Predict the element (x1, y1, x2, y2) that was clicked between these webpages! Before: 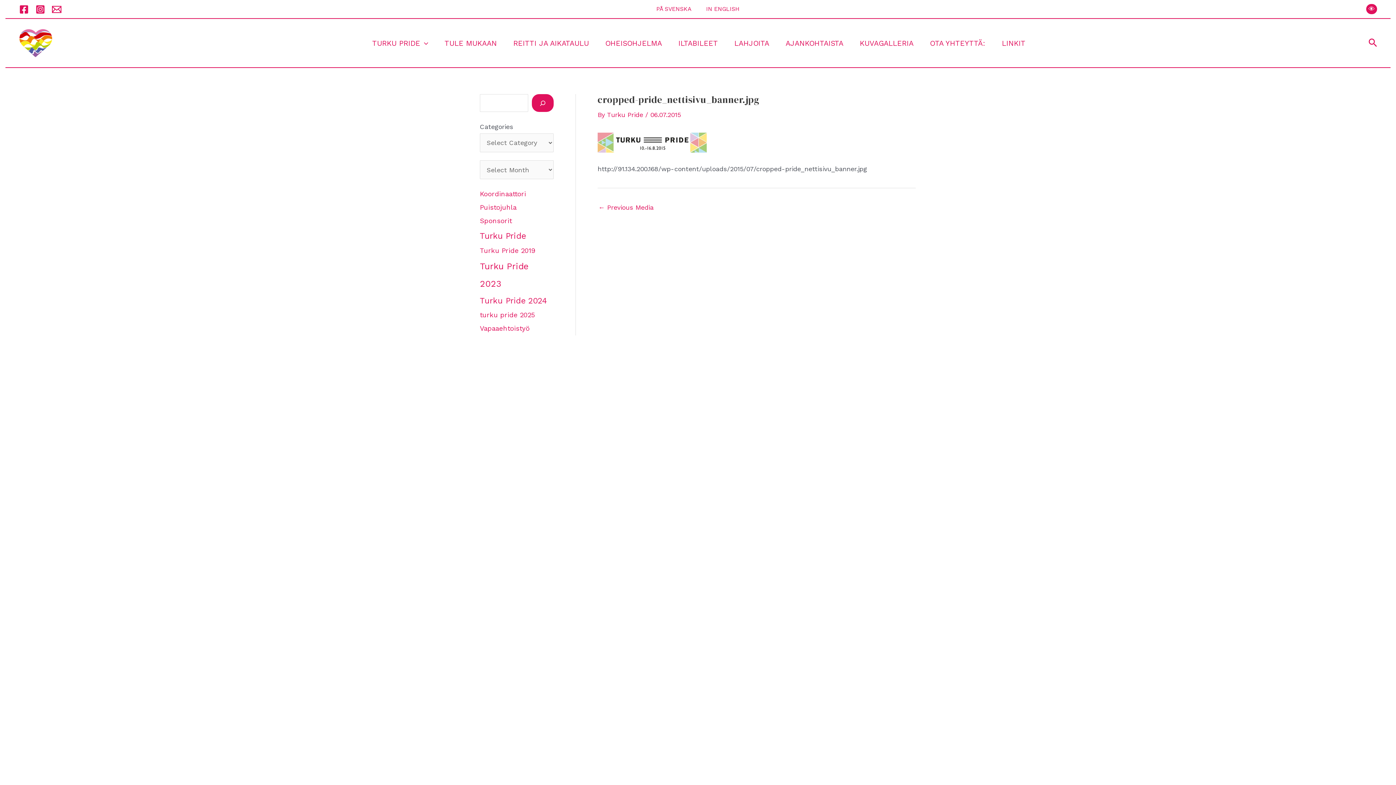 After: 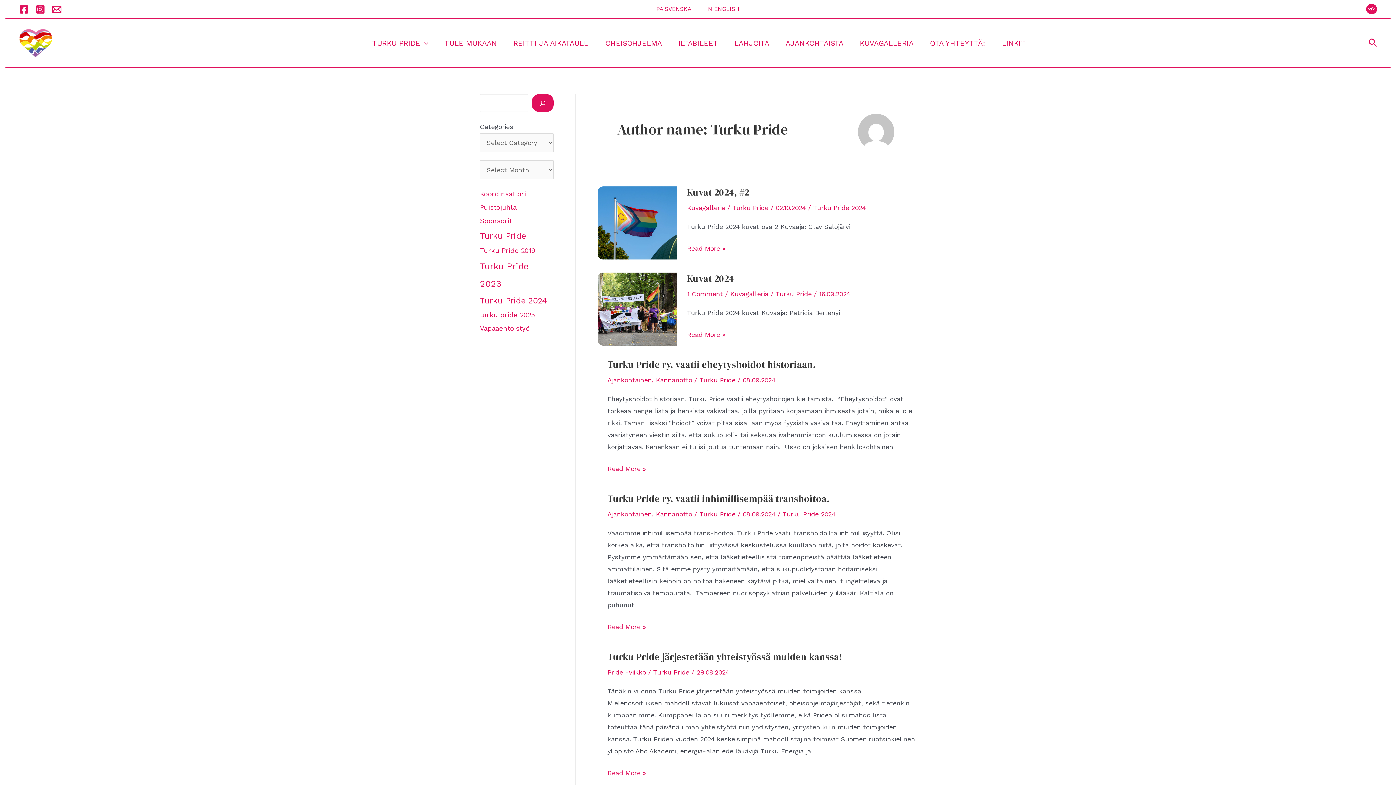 Action: bbox: (607, 110, 645, 118) label: Turku Pride 